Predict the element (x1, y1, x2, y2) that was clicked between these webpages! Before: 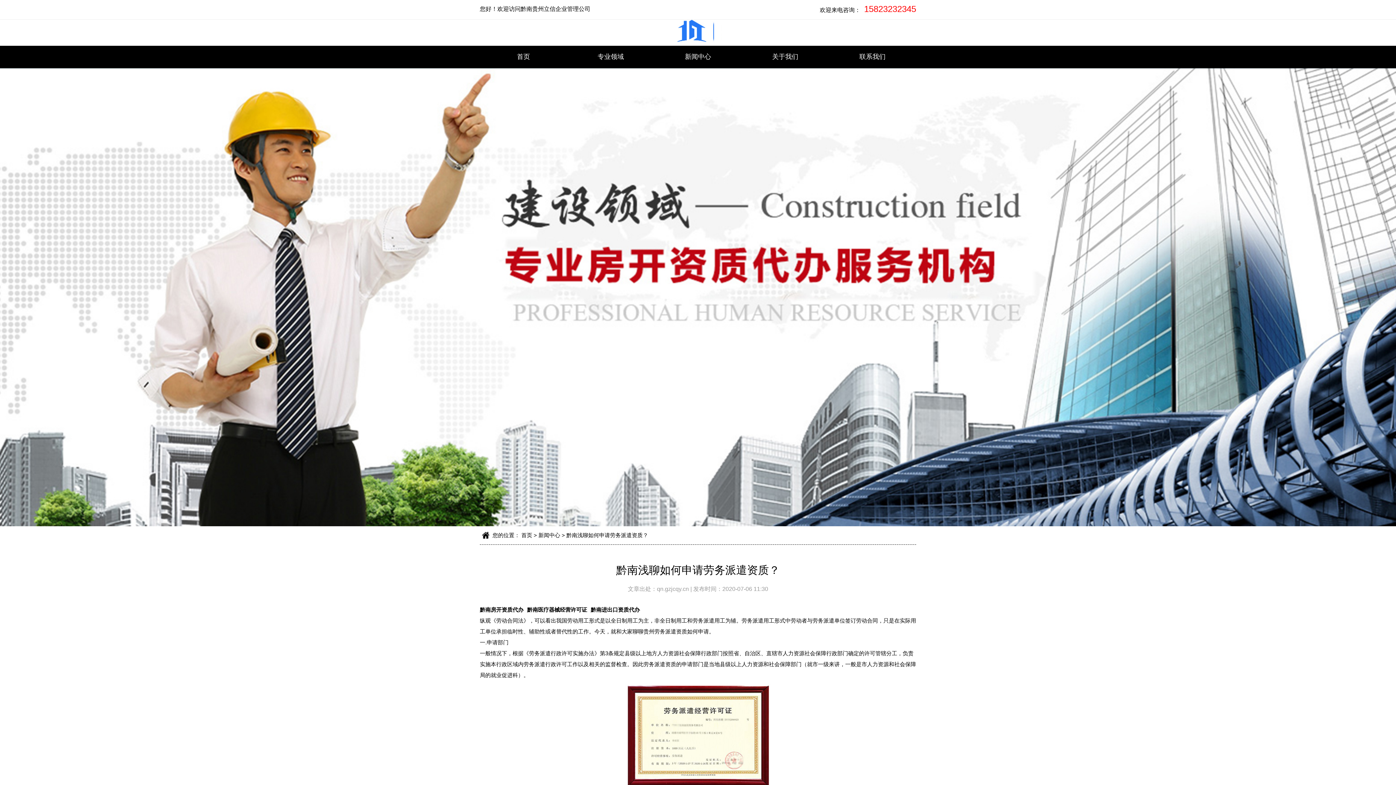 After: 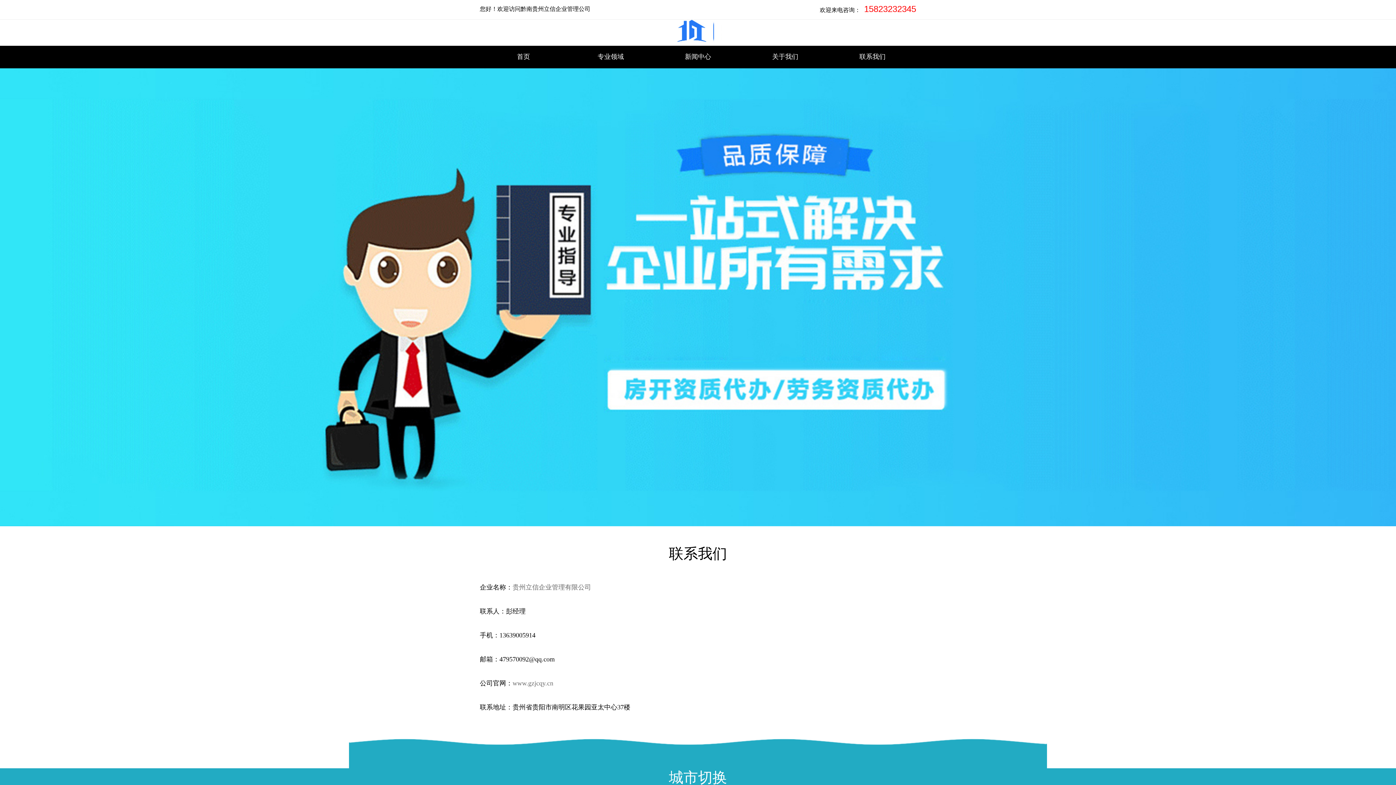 Action: bbox: (829, 45, 916, 68) label: 联系我们